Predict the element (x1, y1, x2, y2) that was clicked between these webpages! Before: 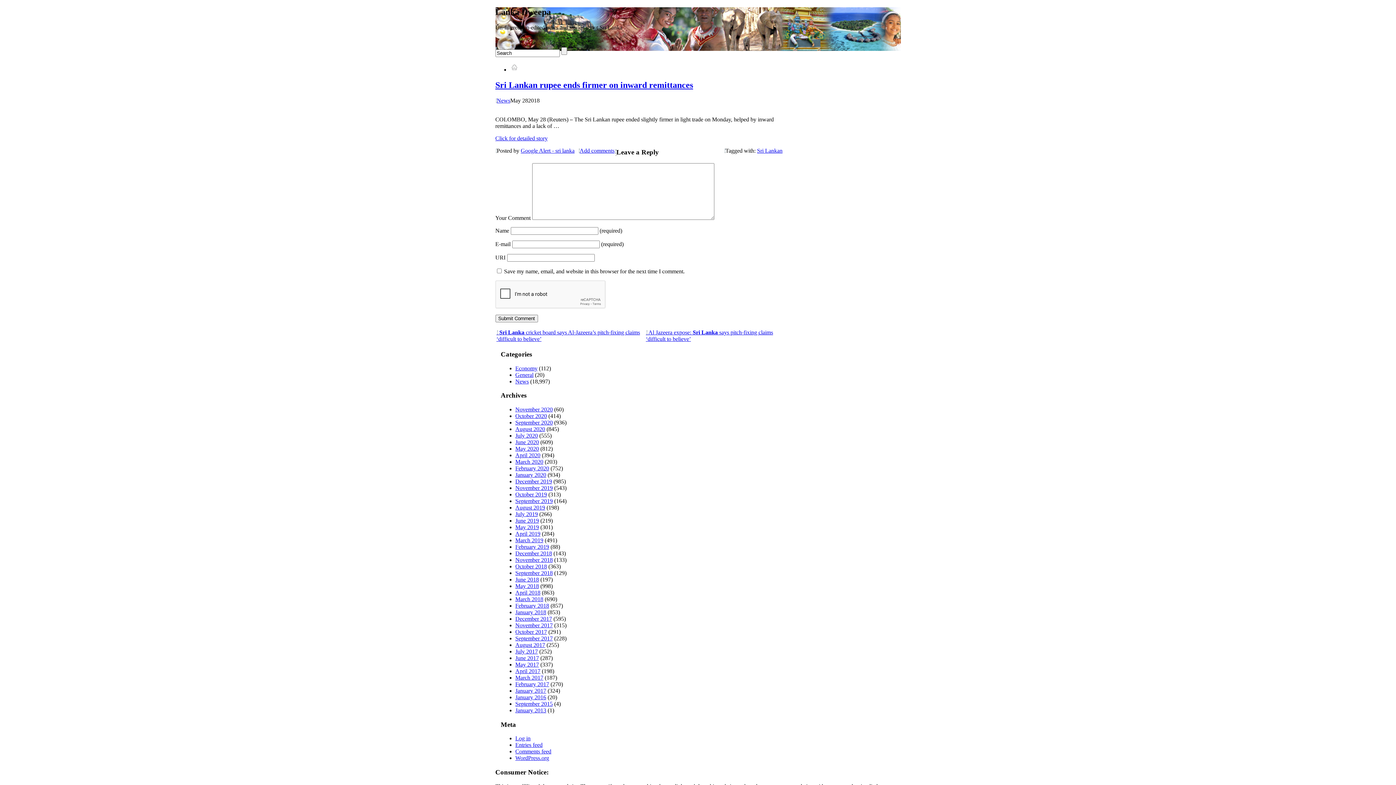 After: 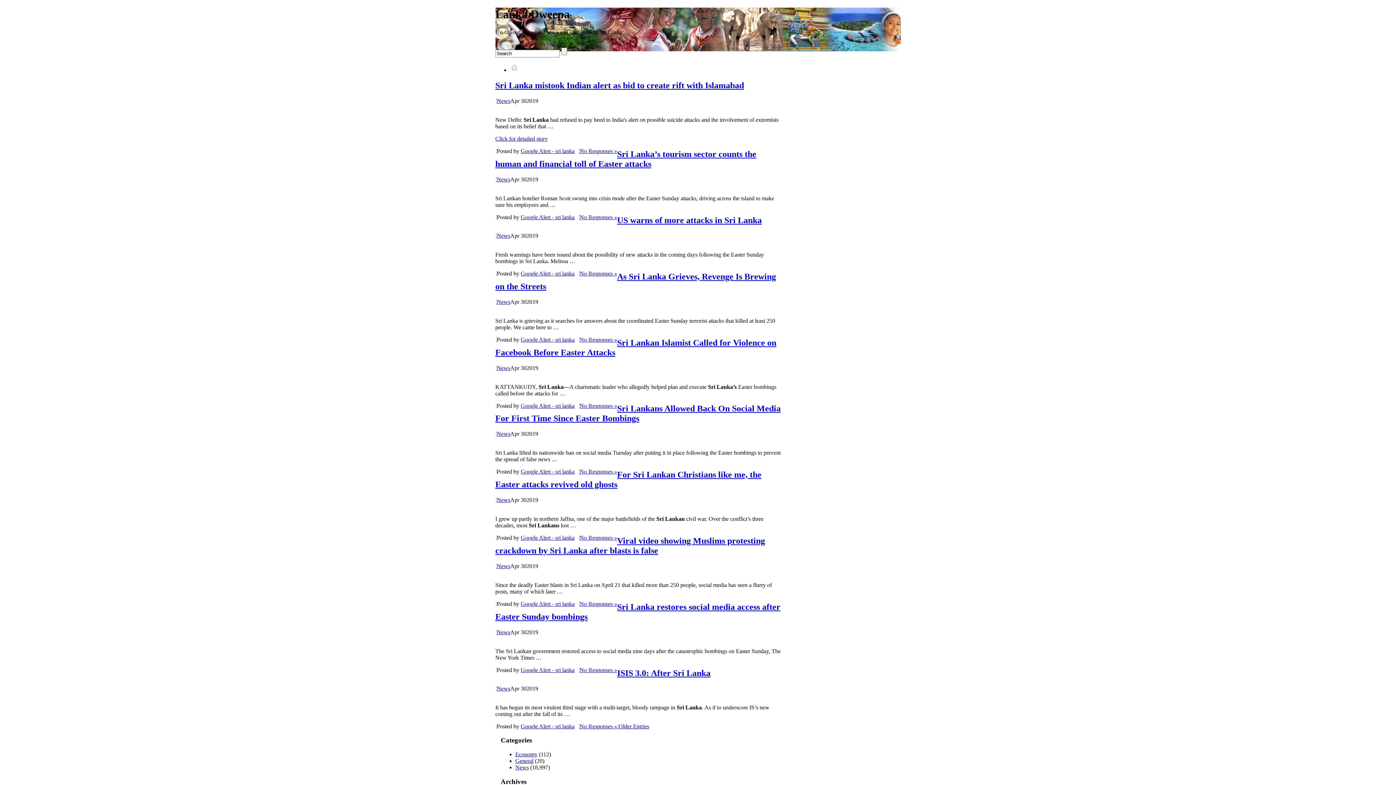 Action: bbox: (515, 530, 540, 537) label: April 2019